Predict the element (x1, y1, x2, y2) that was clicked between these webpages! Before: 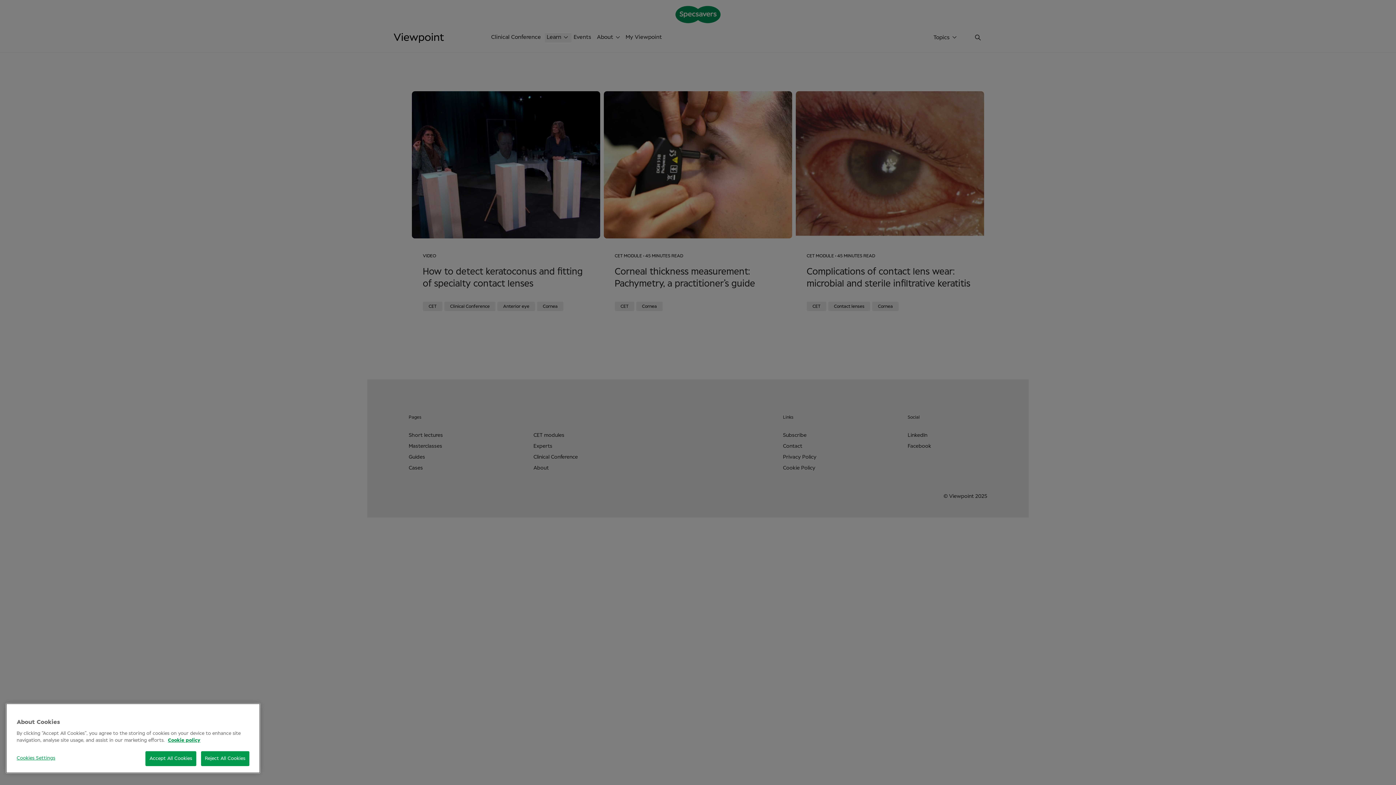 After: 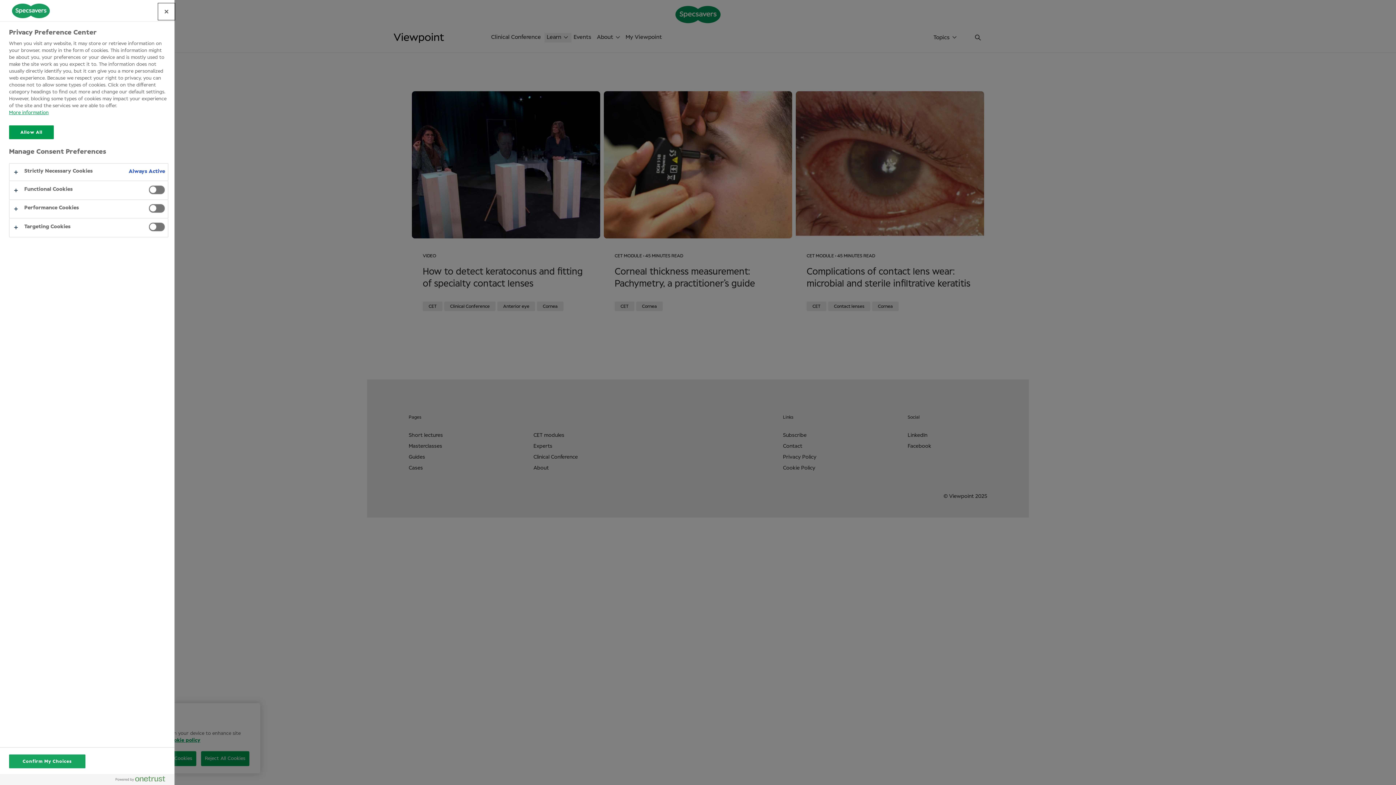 Action: label: Cookies Settings, Opens the preference center dialog bbox: (16, 751, 80, 765)